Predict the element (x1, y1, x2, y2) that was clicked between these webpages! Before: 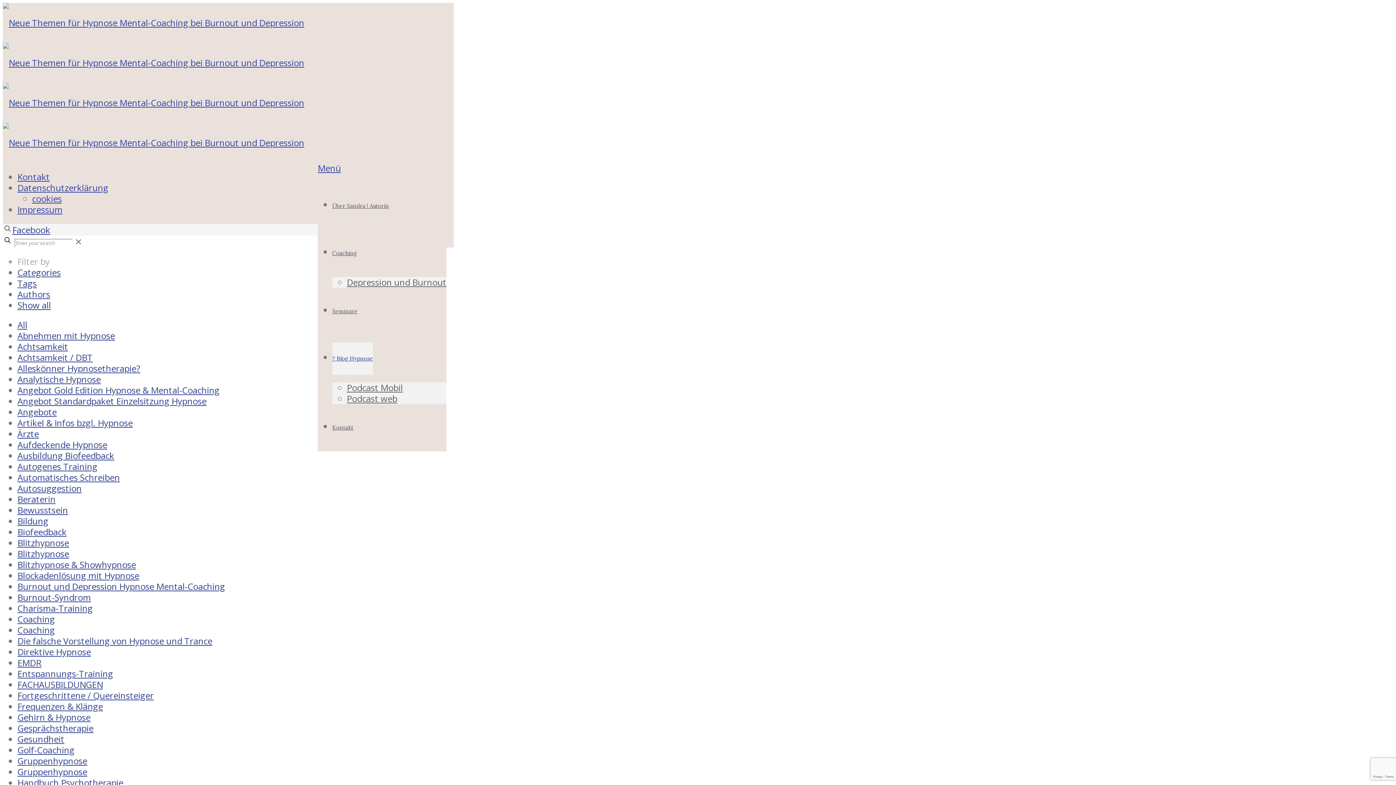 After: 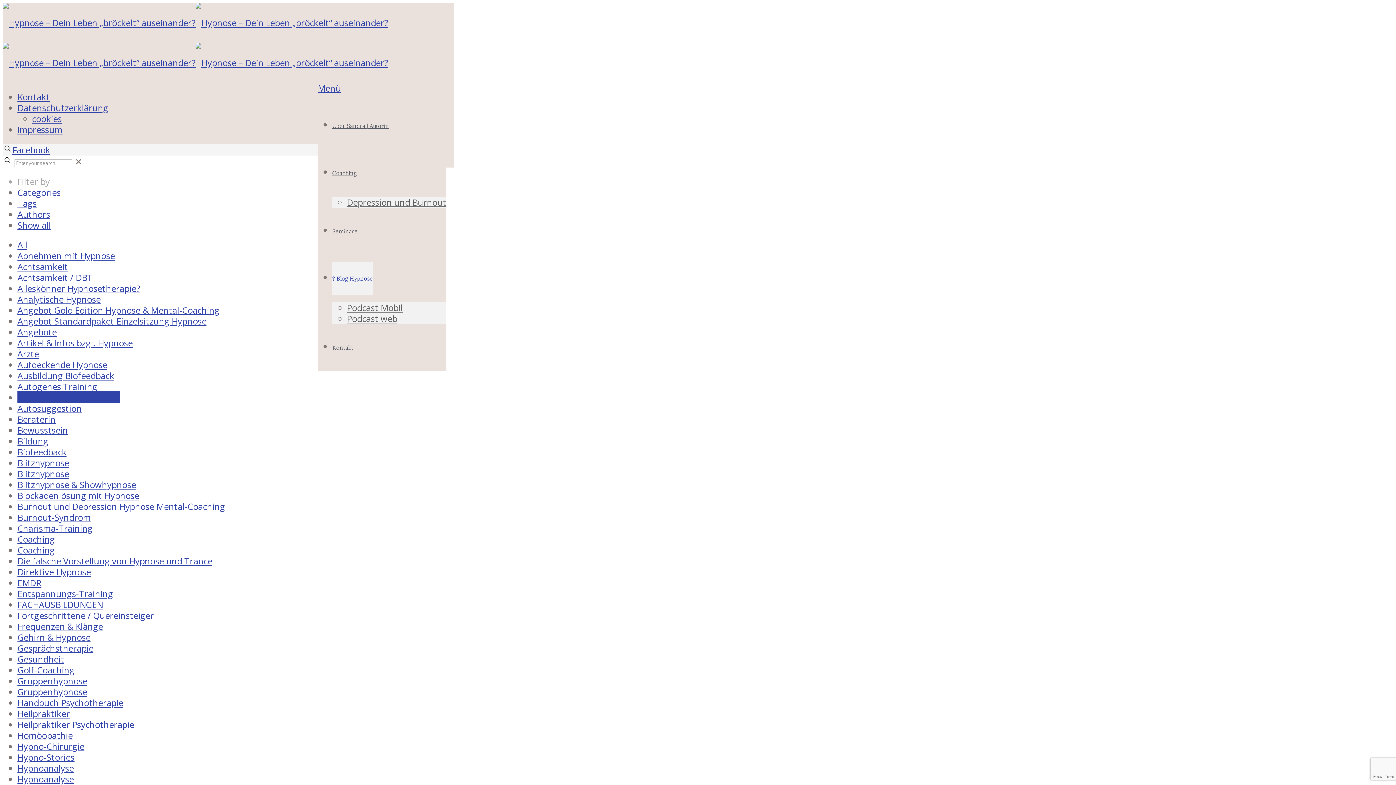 Action: bbox: (17, 471, 120, 483) label: Automatisches Schreiben